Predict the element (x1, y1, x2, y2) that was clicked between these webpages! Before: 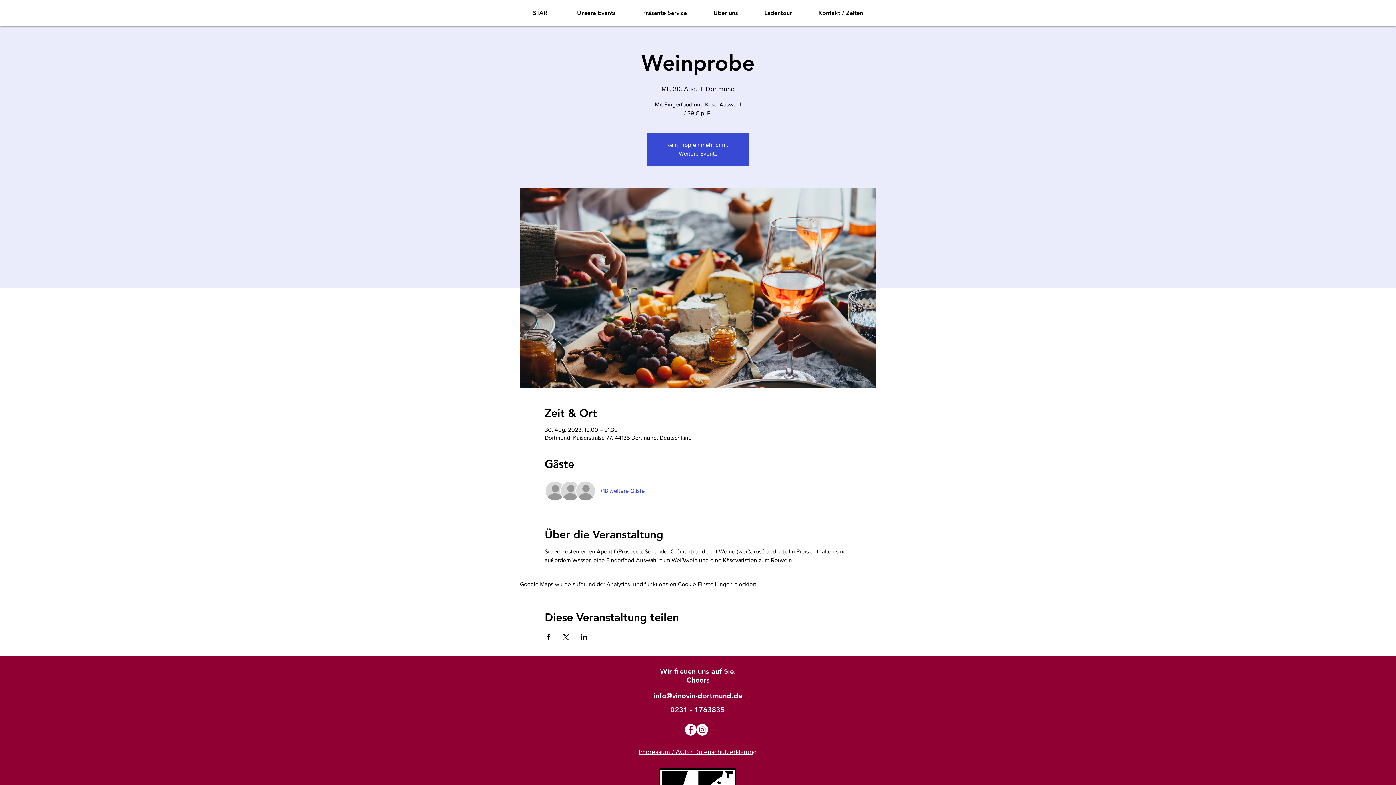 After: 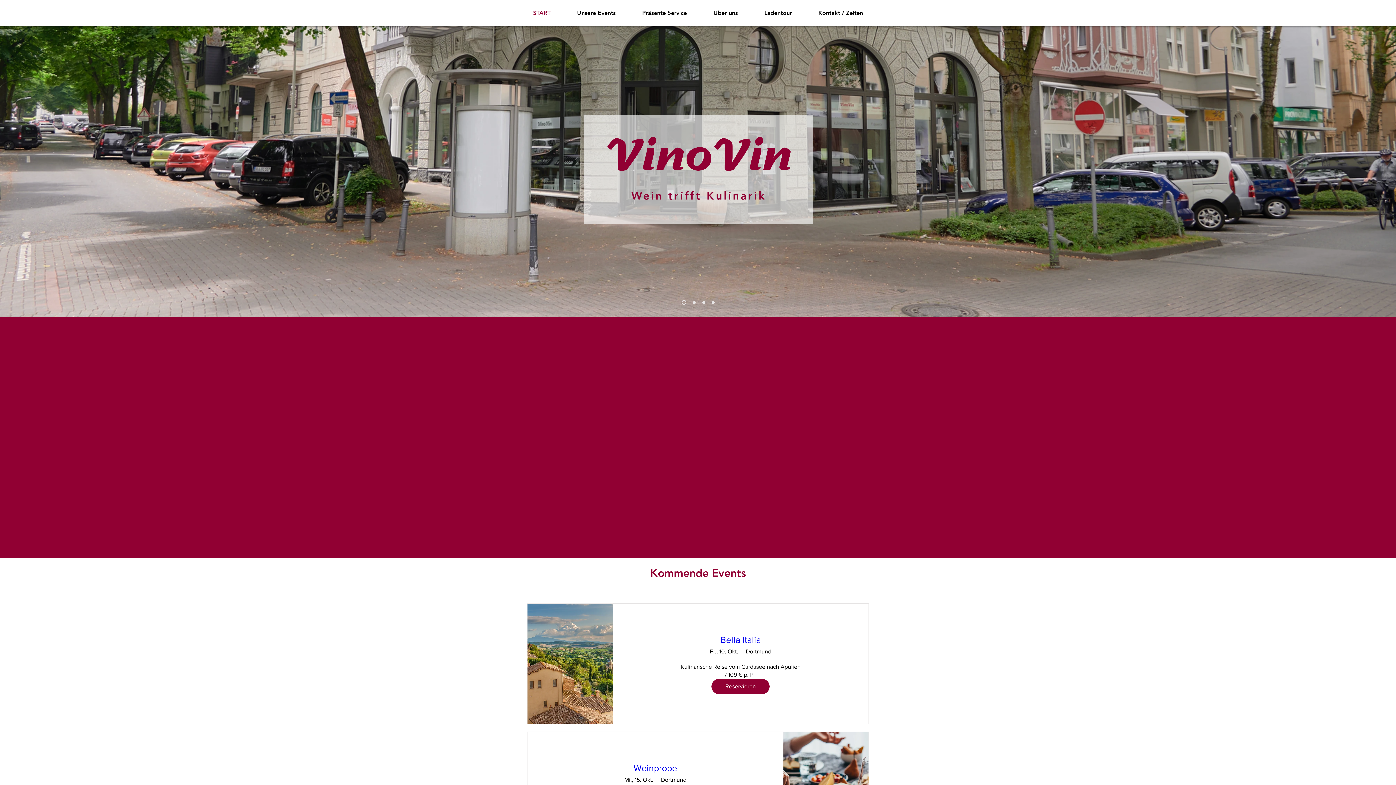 Action: bbox: (805, 4, 876, 22) label: Kontakt / Zeiten